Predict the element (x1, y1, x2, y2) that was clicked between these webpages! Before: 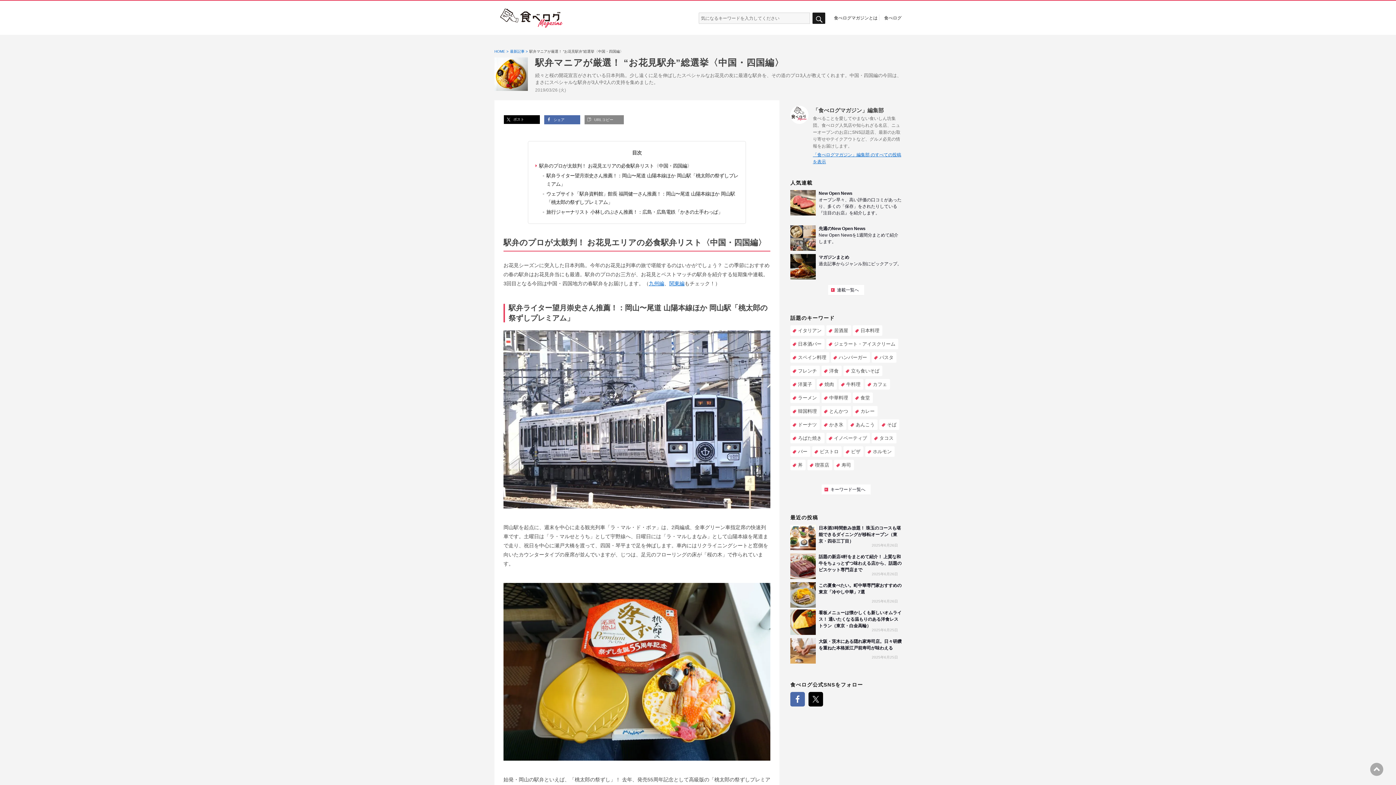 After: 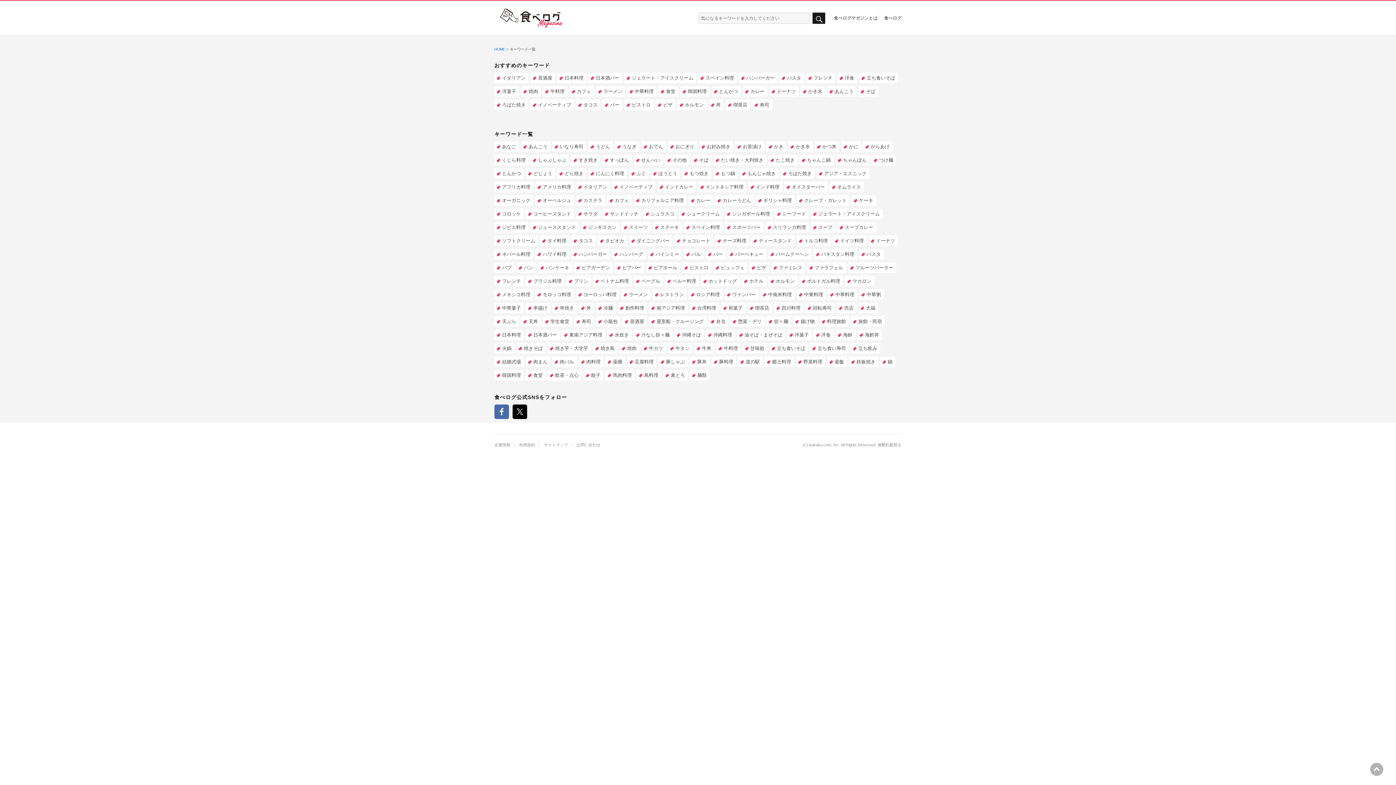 Action: label: キーワード一覧へ bbox: (821, 484, 870, 494)